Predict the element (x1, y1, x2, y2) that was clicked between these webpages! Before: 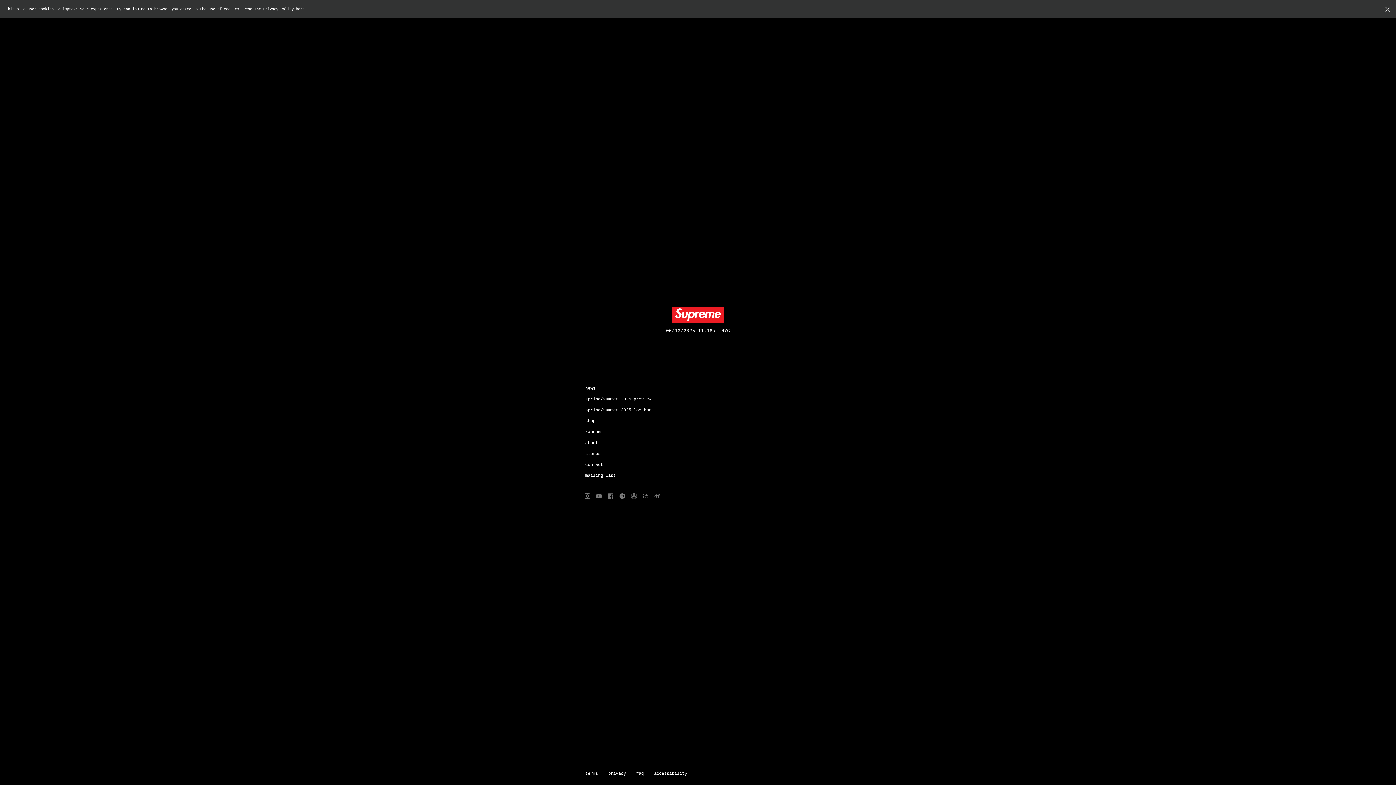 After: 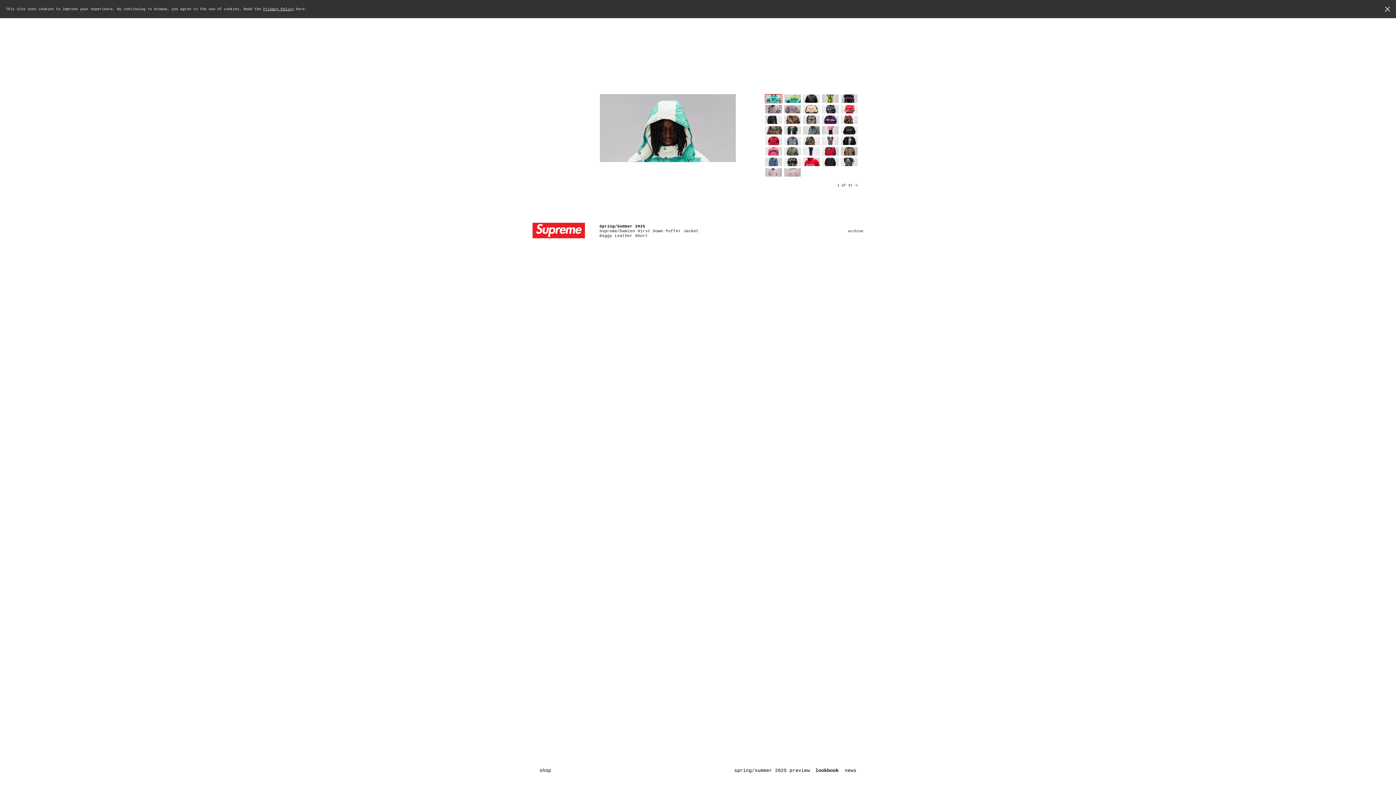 Action: bbox: (584, 407, 654, 413) label: spring/summer 2025 lookbook